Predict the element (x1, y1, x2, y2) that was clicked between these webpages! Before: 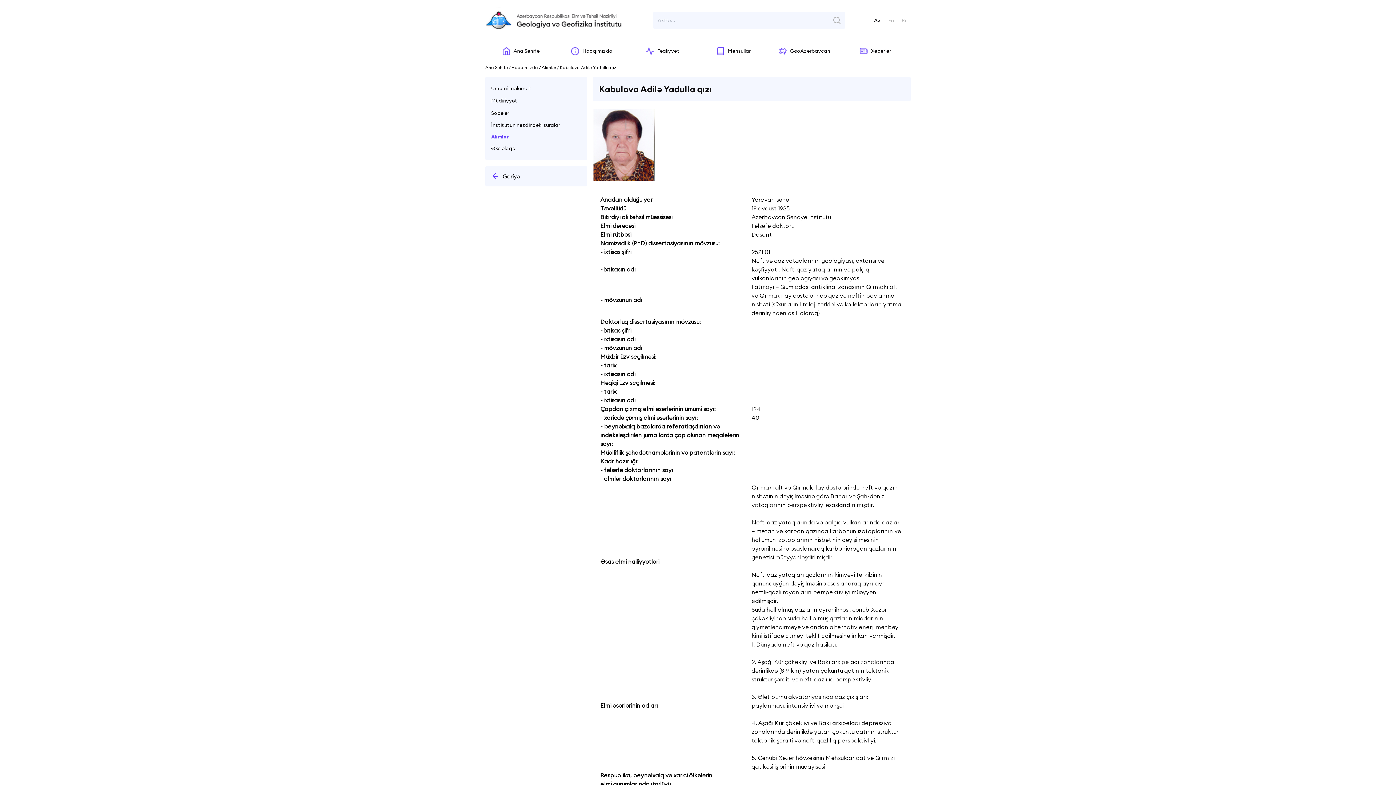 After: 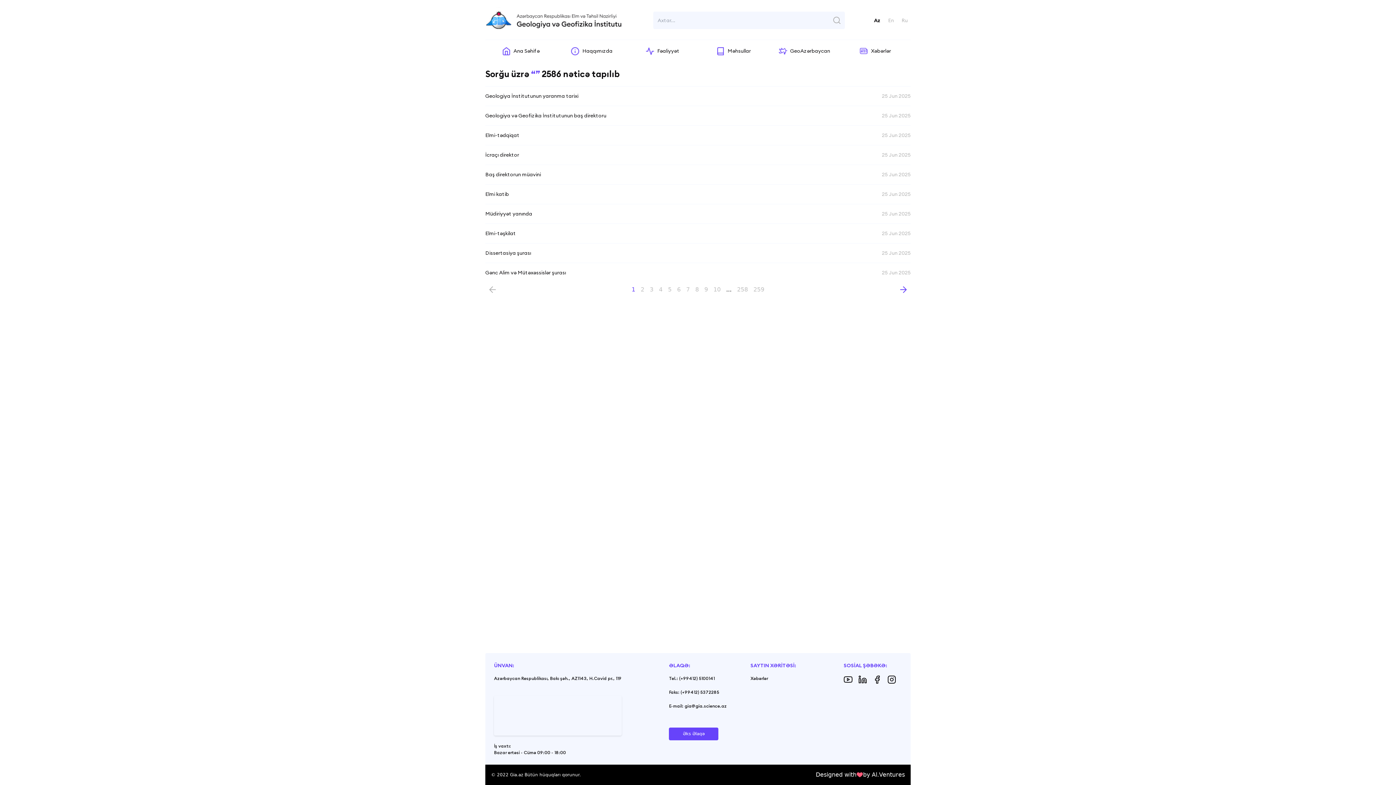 Action: bbox: (836, 11, 844, 20)